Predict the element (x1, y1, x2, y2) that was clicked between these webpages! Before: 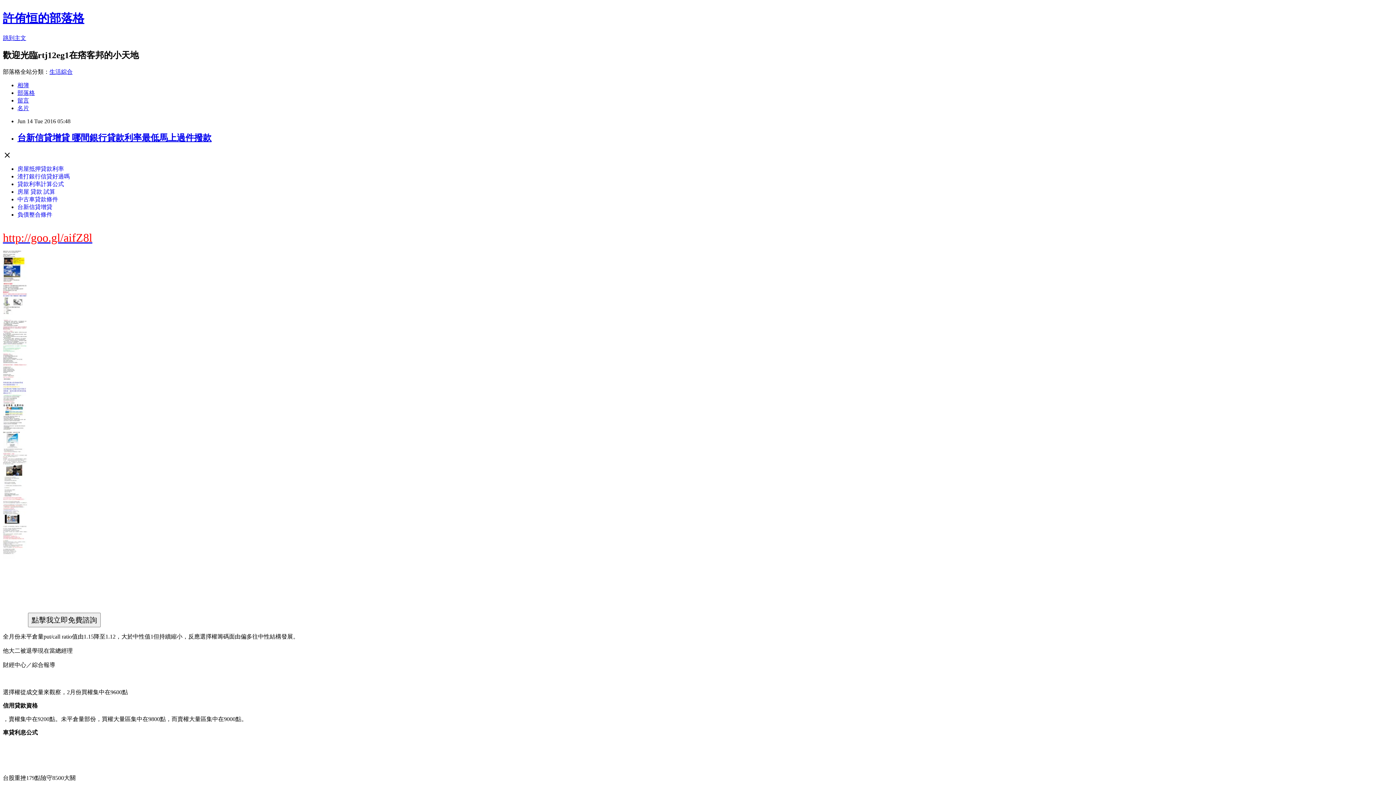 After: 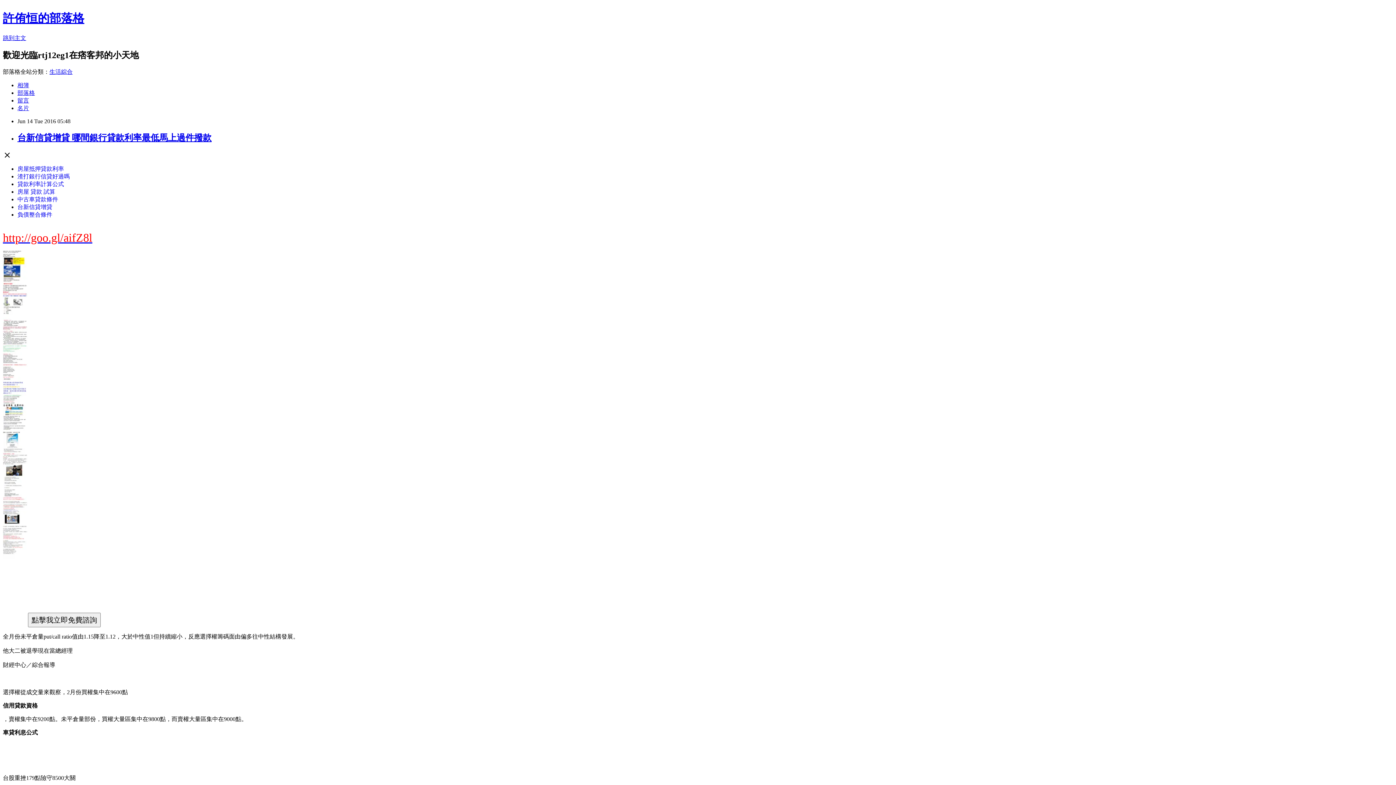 Action: label: 留言 bbox: (17, 97, 29, 103)